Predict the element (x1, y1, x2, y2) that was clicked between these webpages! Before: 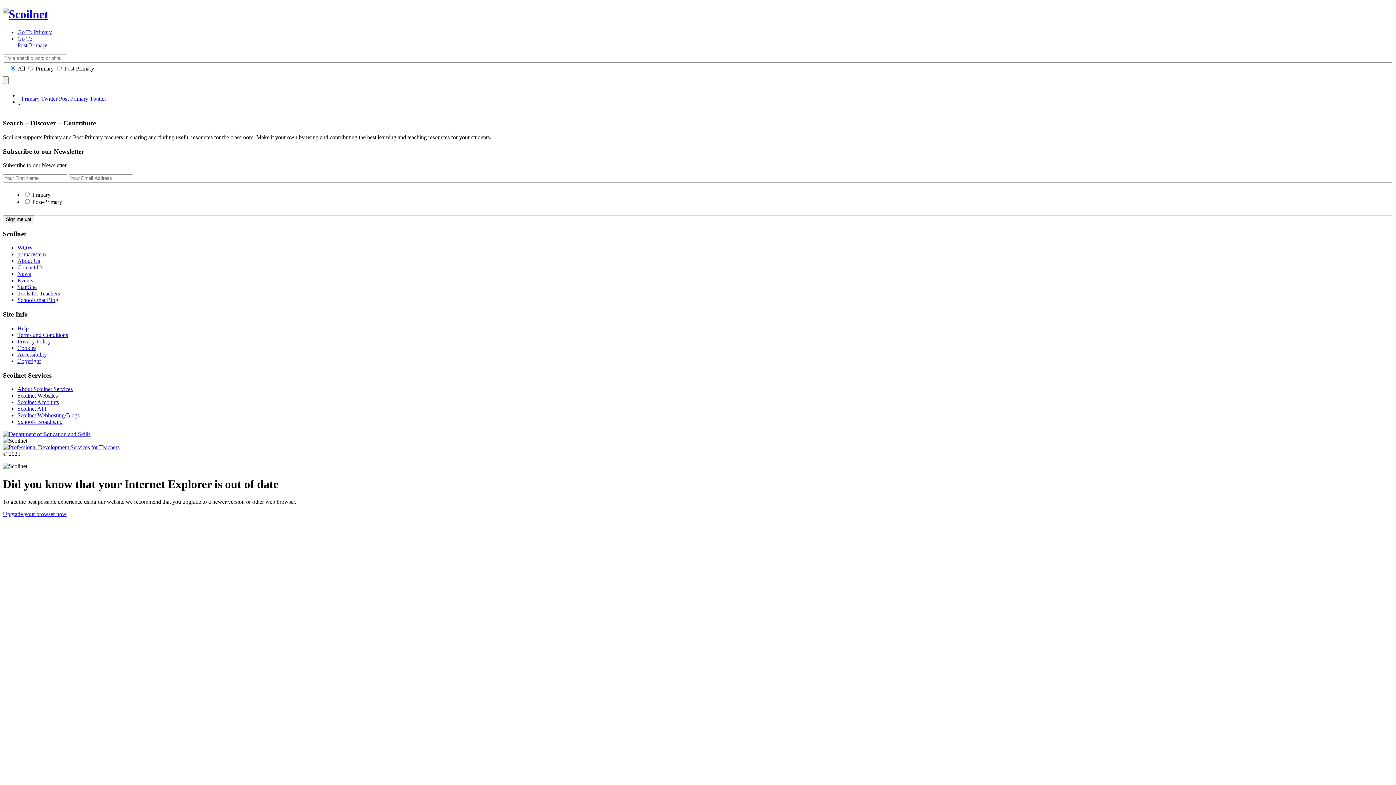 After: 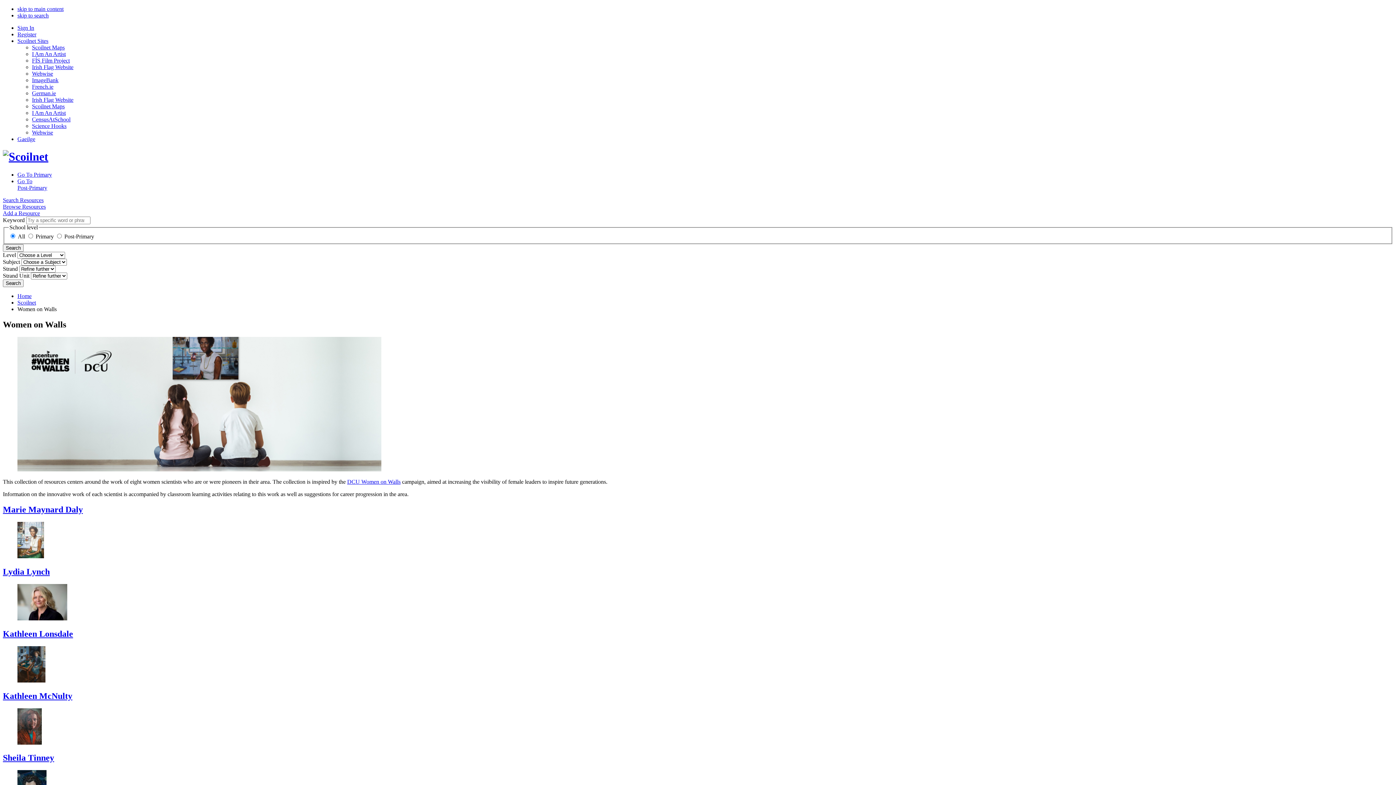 Action: bbox: (17, 244, 32, 251) label: WOW